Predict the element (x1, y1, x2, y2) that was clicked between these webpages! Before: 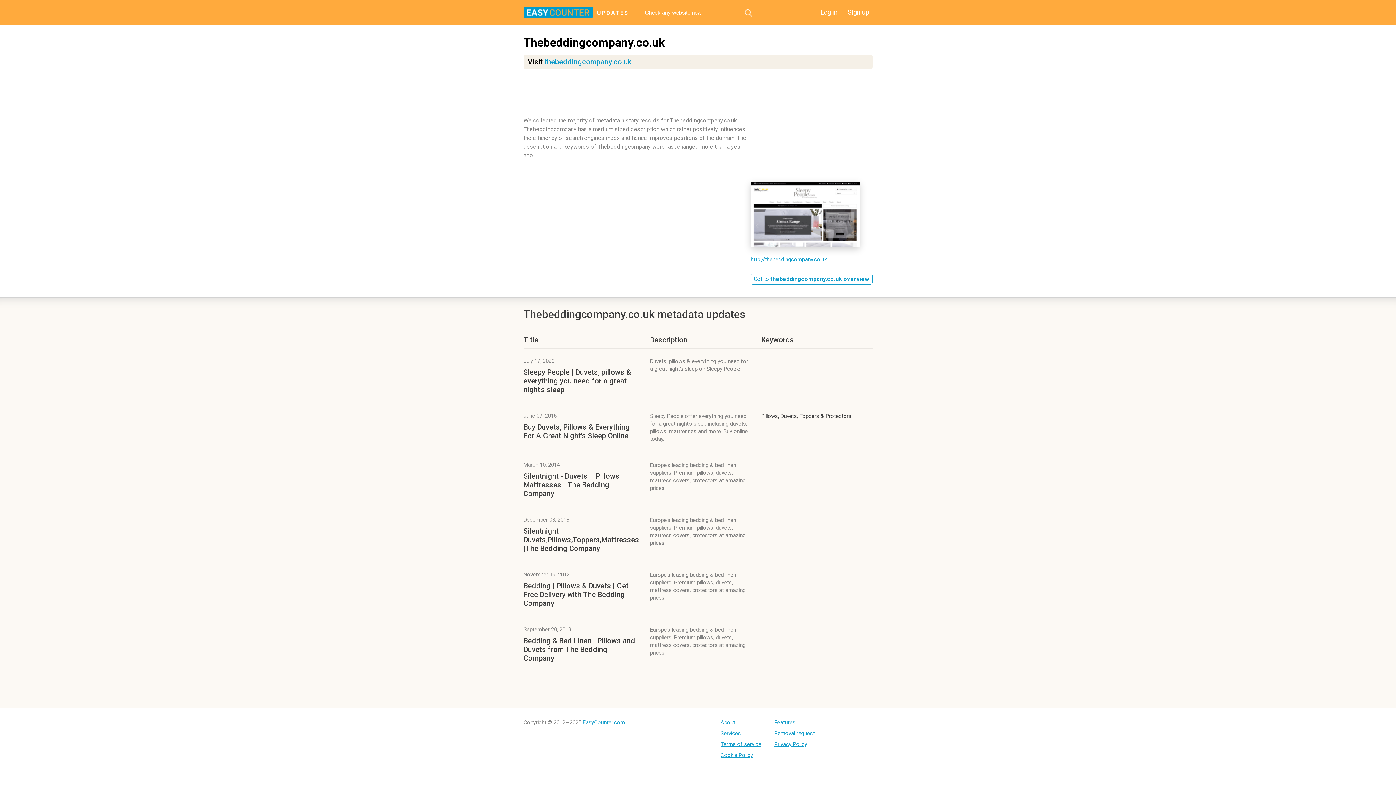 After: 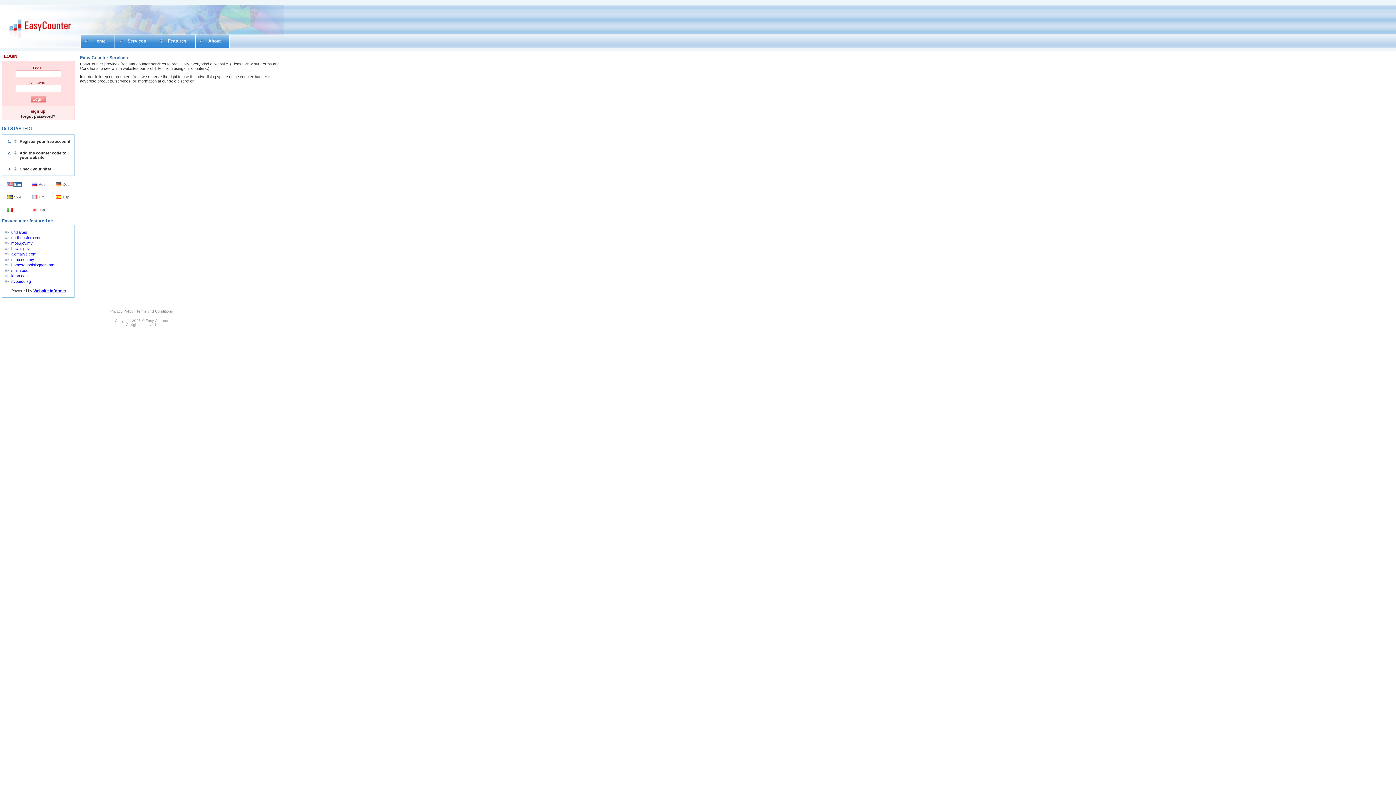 Action: bbox: (720, 730, 761, 737) label: Services